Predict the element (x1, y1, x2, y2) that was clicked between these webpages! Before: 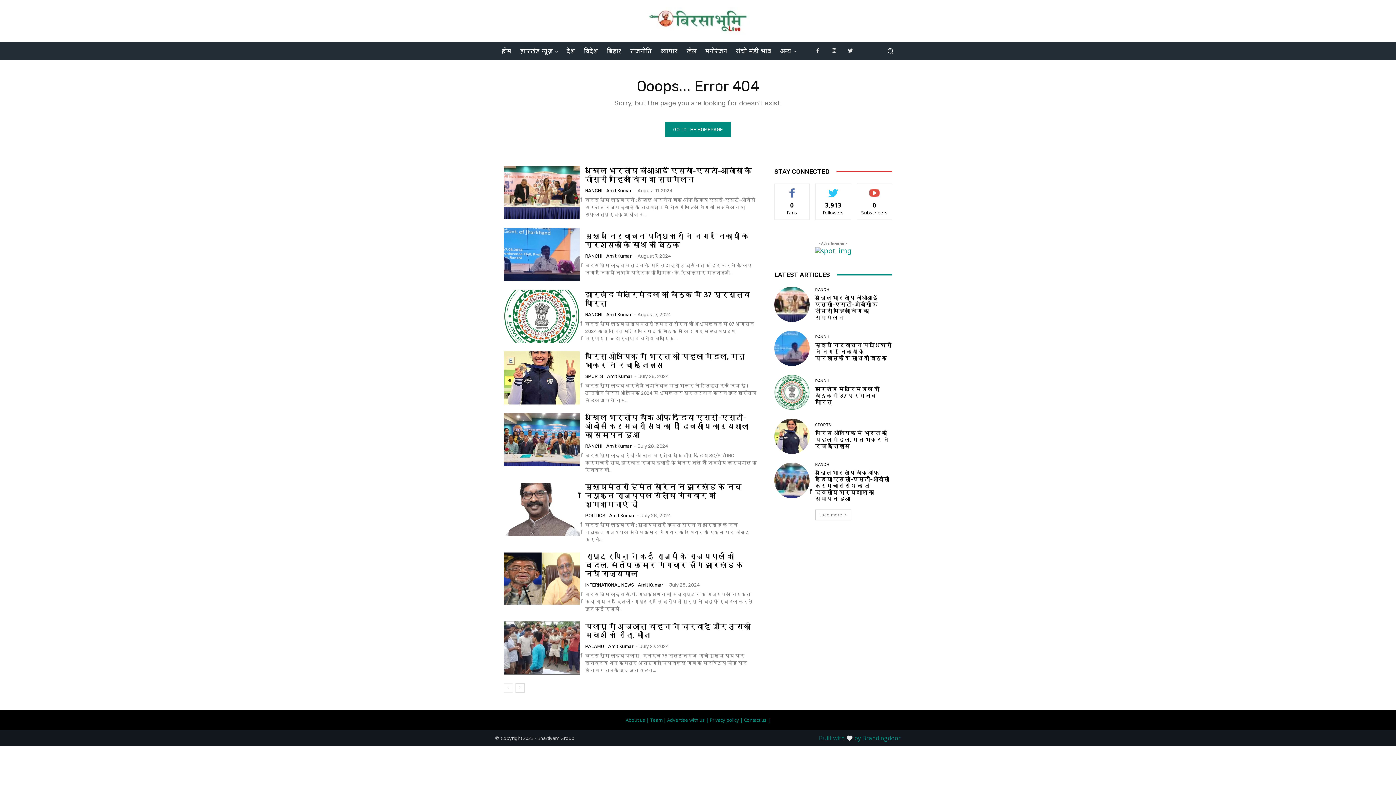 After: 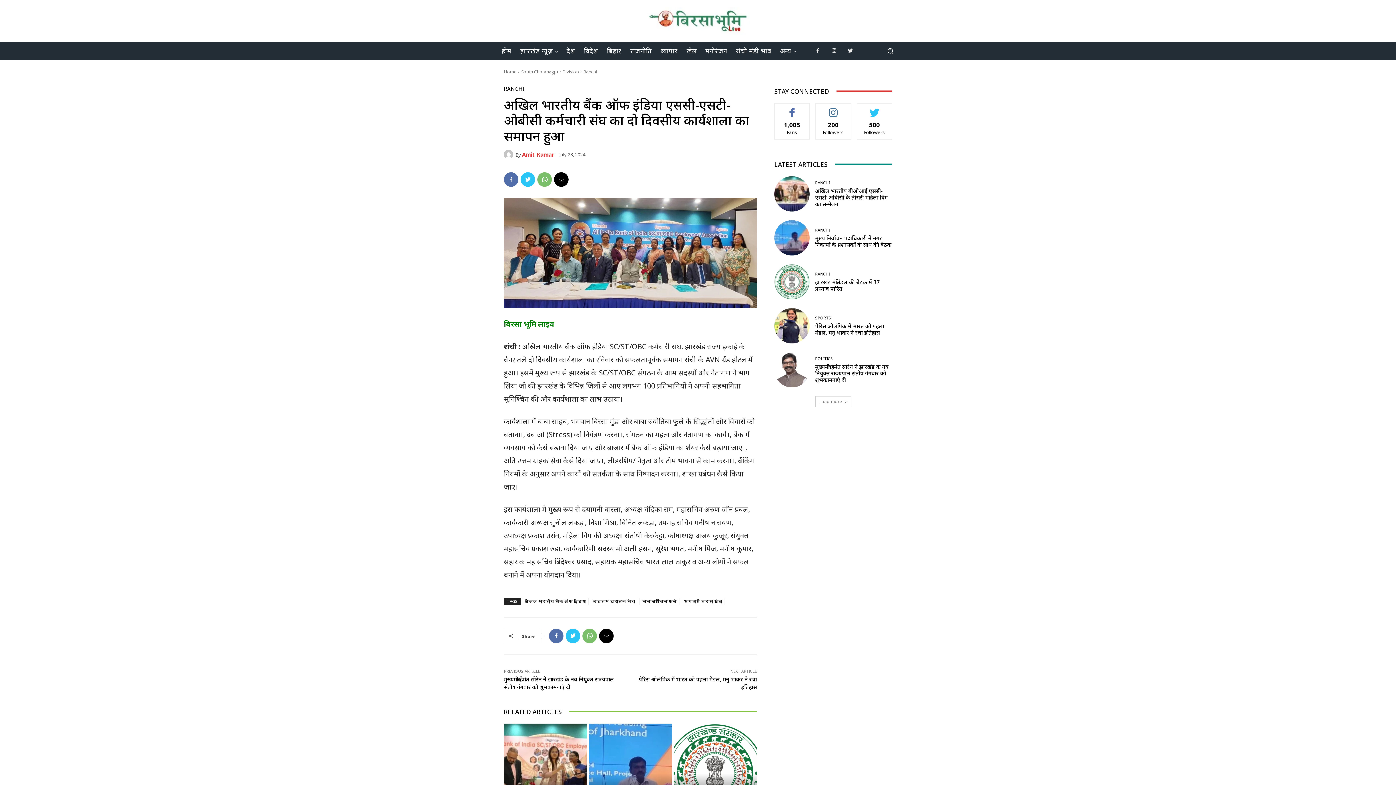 Action: bbox: (774, 463, 809, 498)